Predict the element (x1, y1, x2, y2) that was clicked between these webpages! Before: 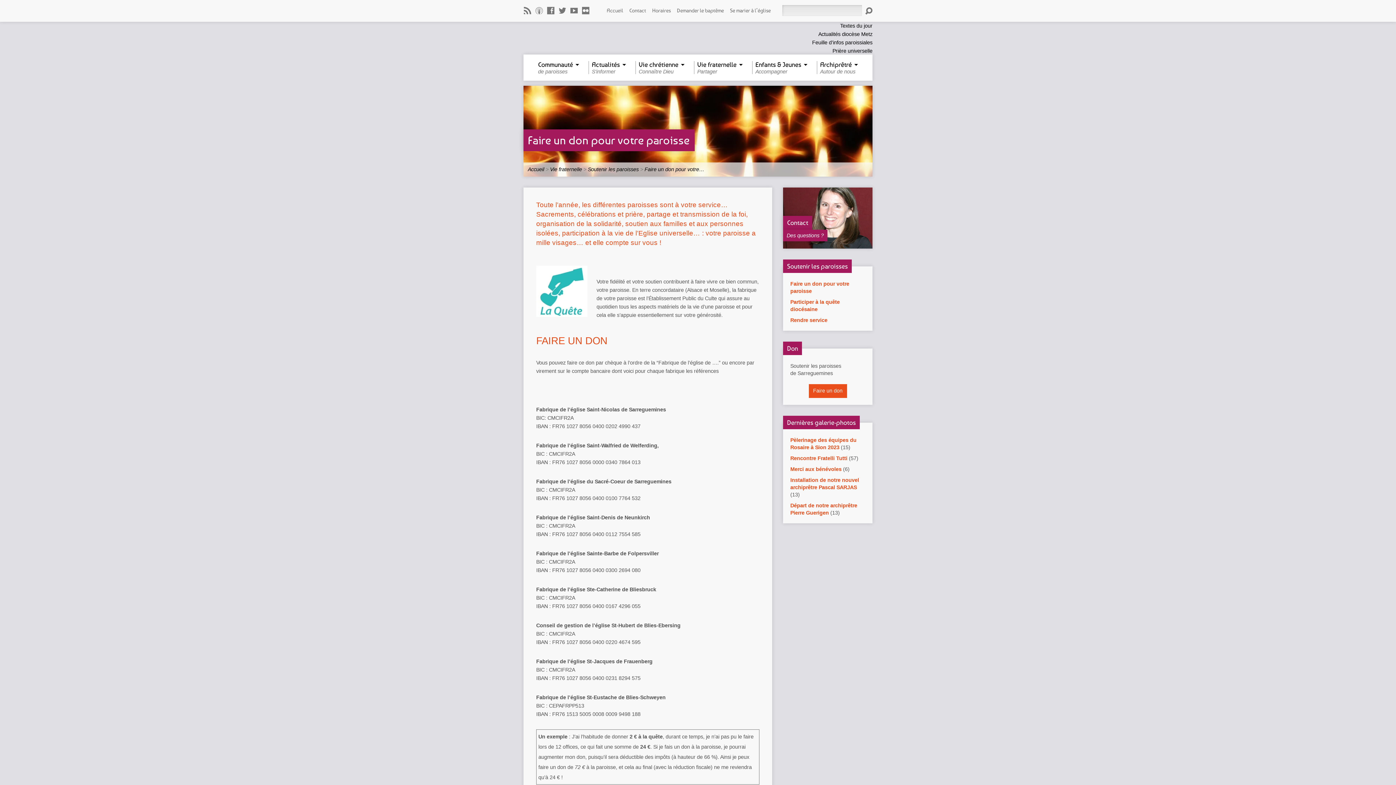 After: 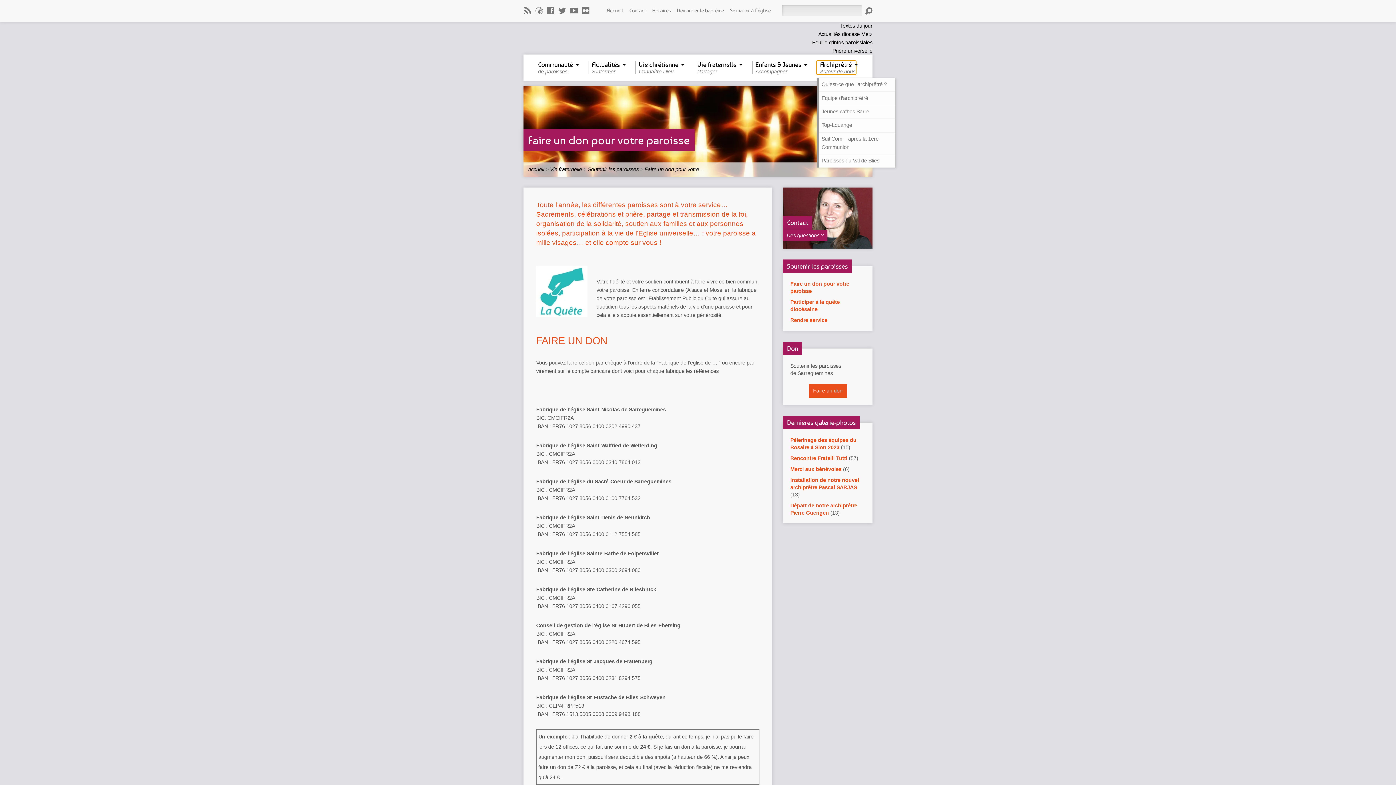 Action: label: Archiprêtré
Autour de nous bbox: (817, 61, 856, 74)